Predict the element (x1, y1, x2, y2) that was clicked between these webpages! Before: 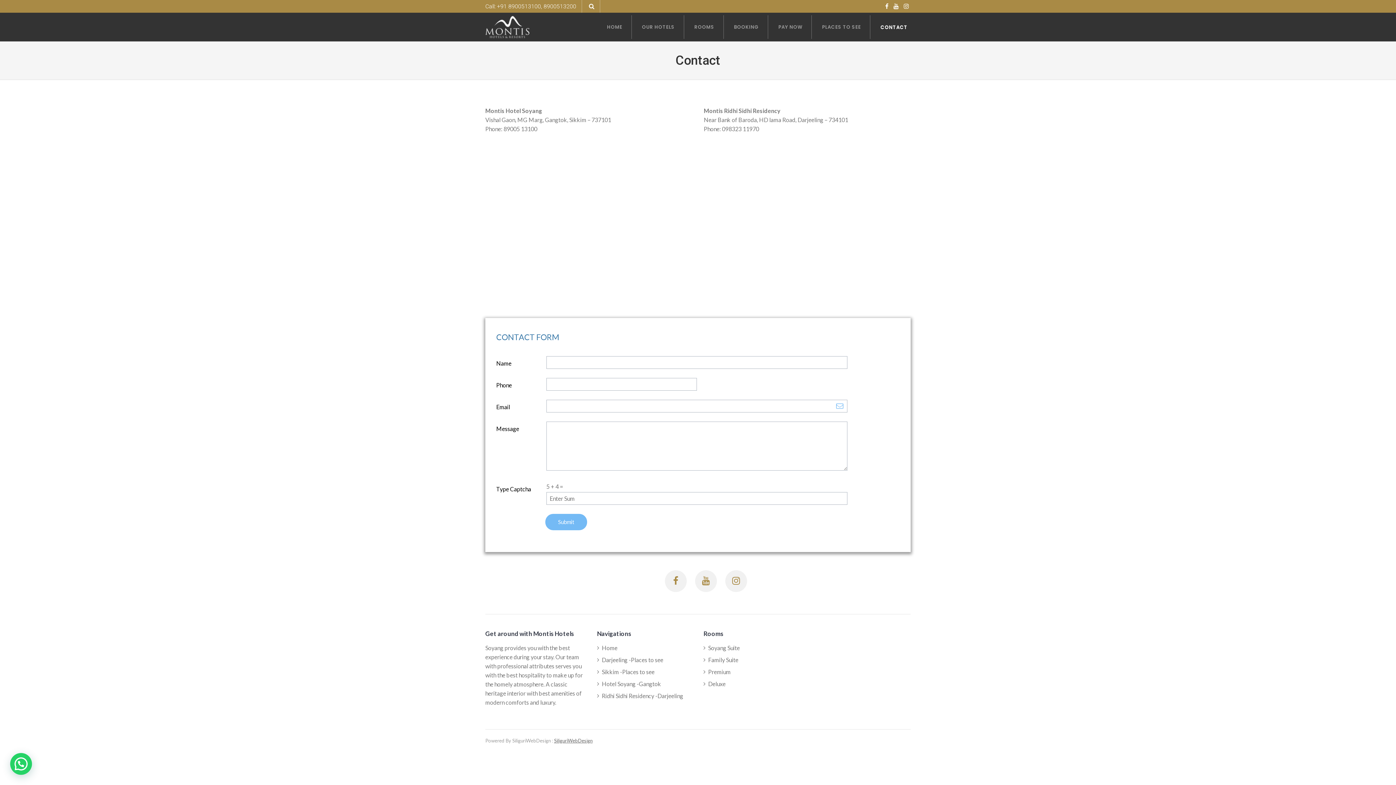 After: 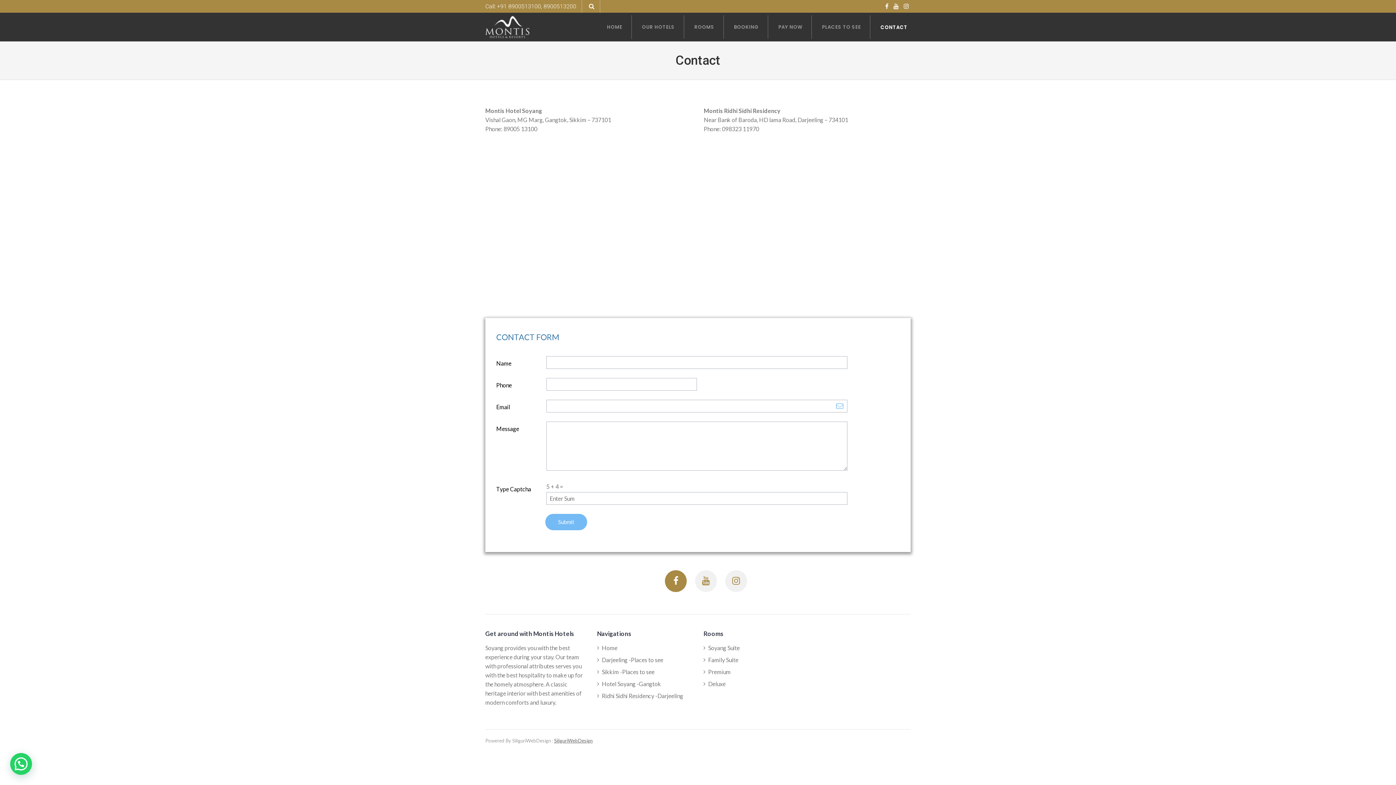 Action: bbox: (661, 570, 690, 592)